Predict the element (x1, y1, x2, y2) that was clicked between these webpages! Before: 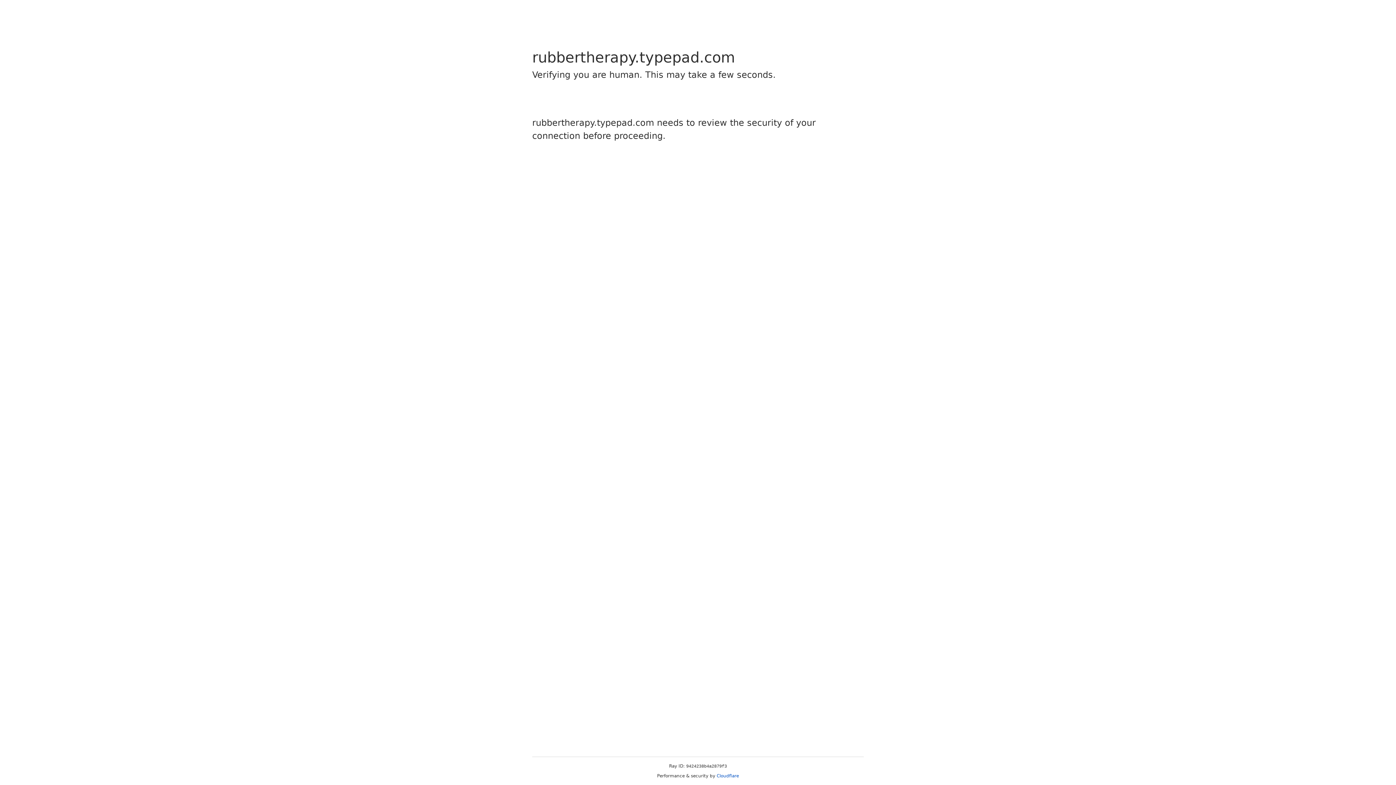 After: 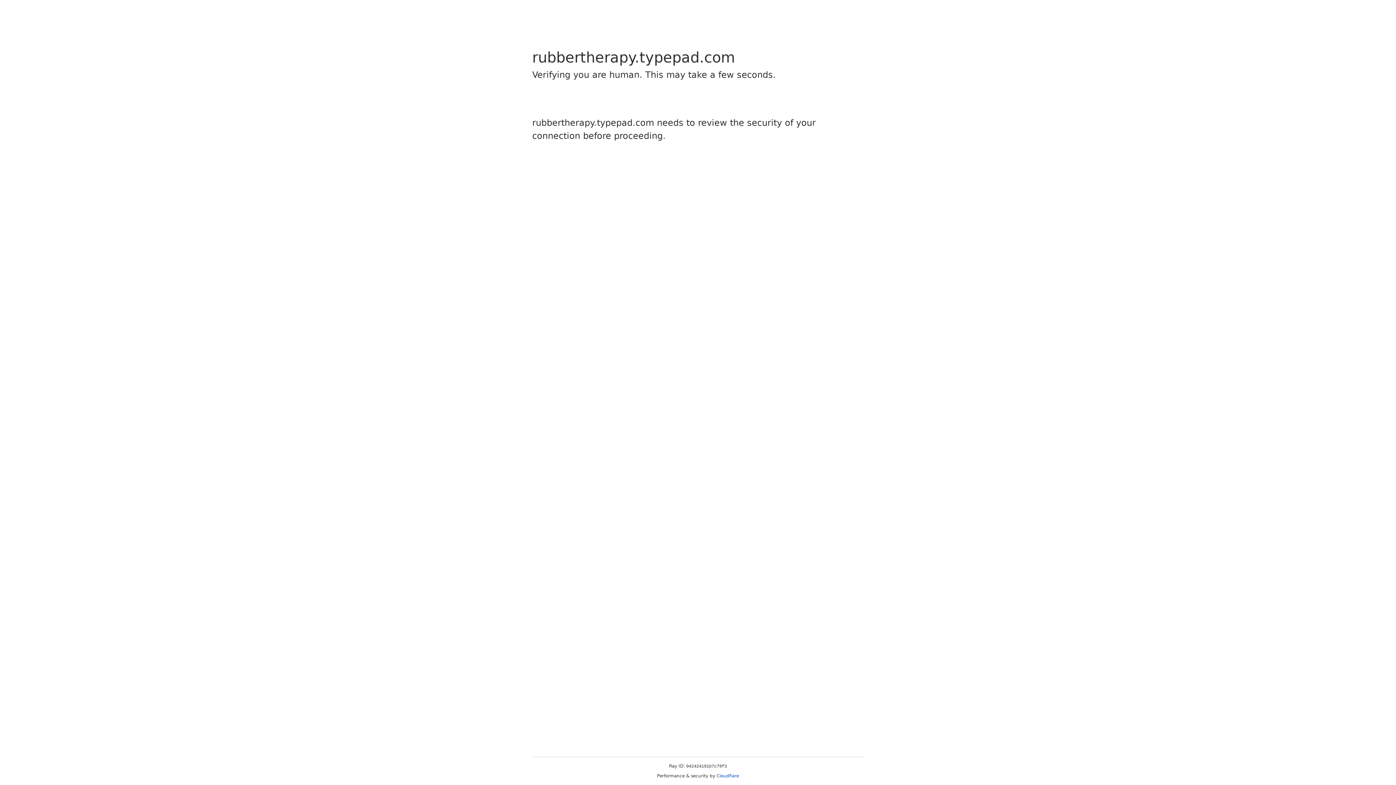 Action: label: Cloudflare bbox: (716, 773, 739, 778)